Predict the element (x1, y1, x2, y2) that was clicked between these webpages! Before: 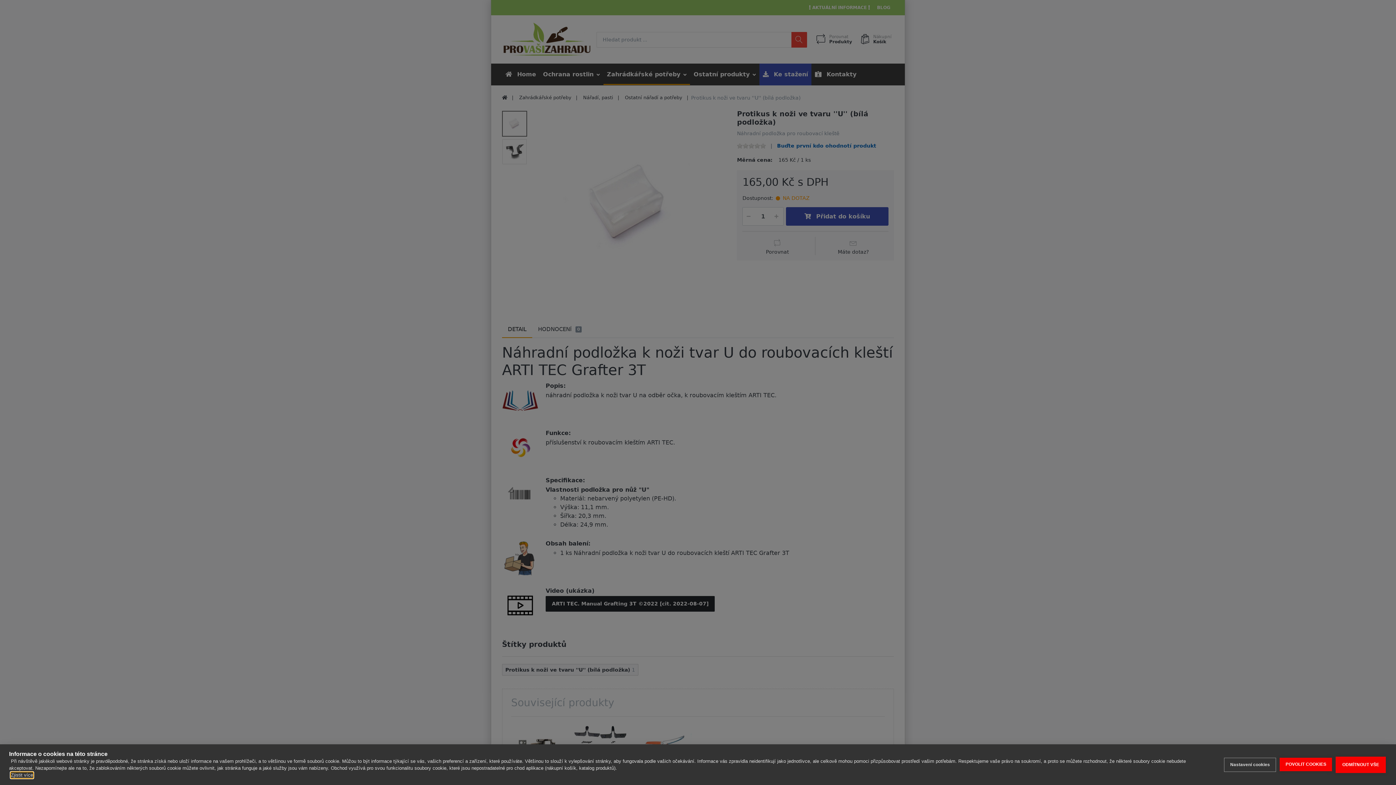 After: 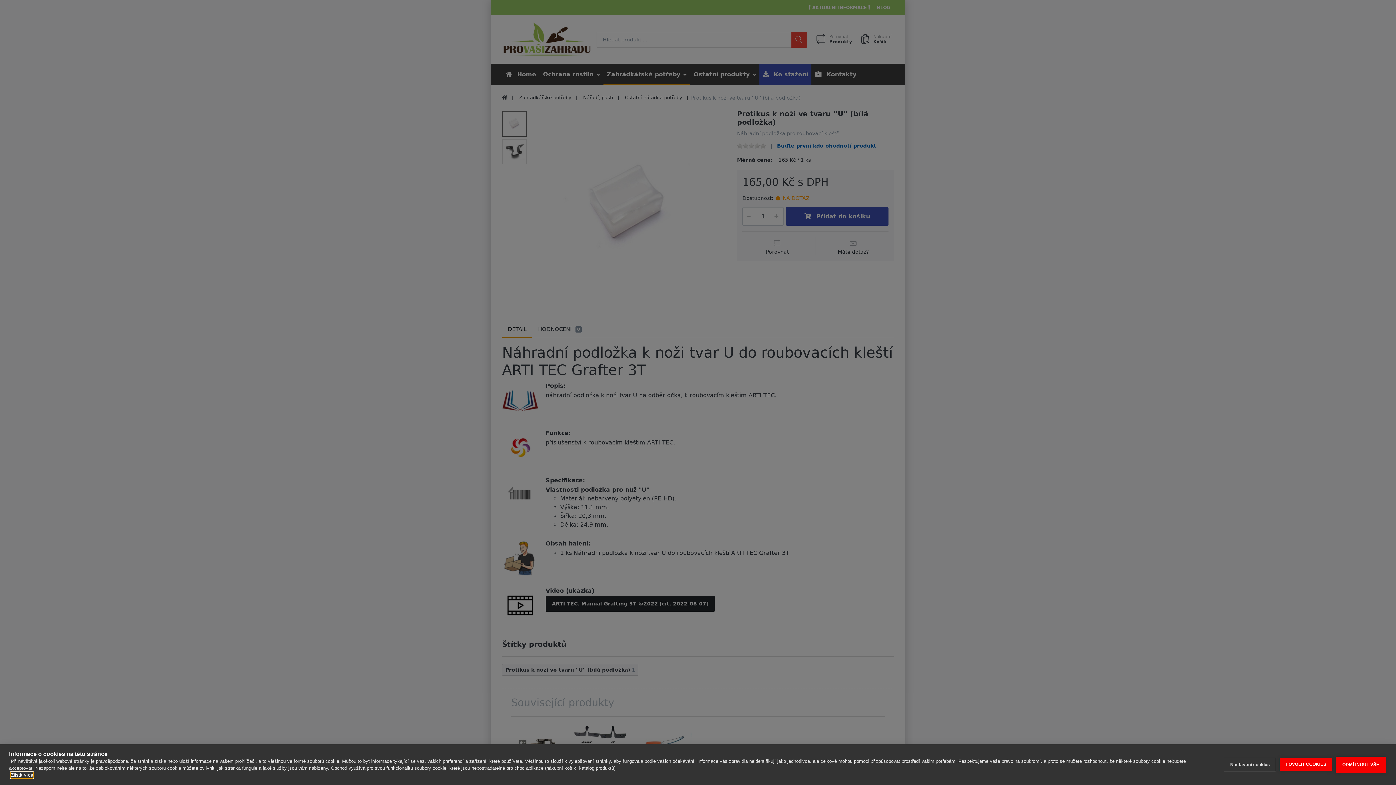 Action: bbox: (10, 772, 33, 778) label: Zjistit více